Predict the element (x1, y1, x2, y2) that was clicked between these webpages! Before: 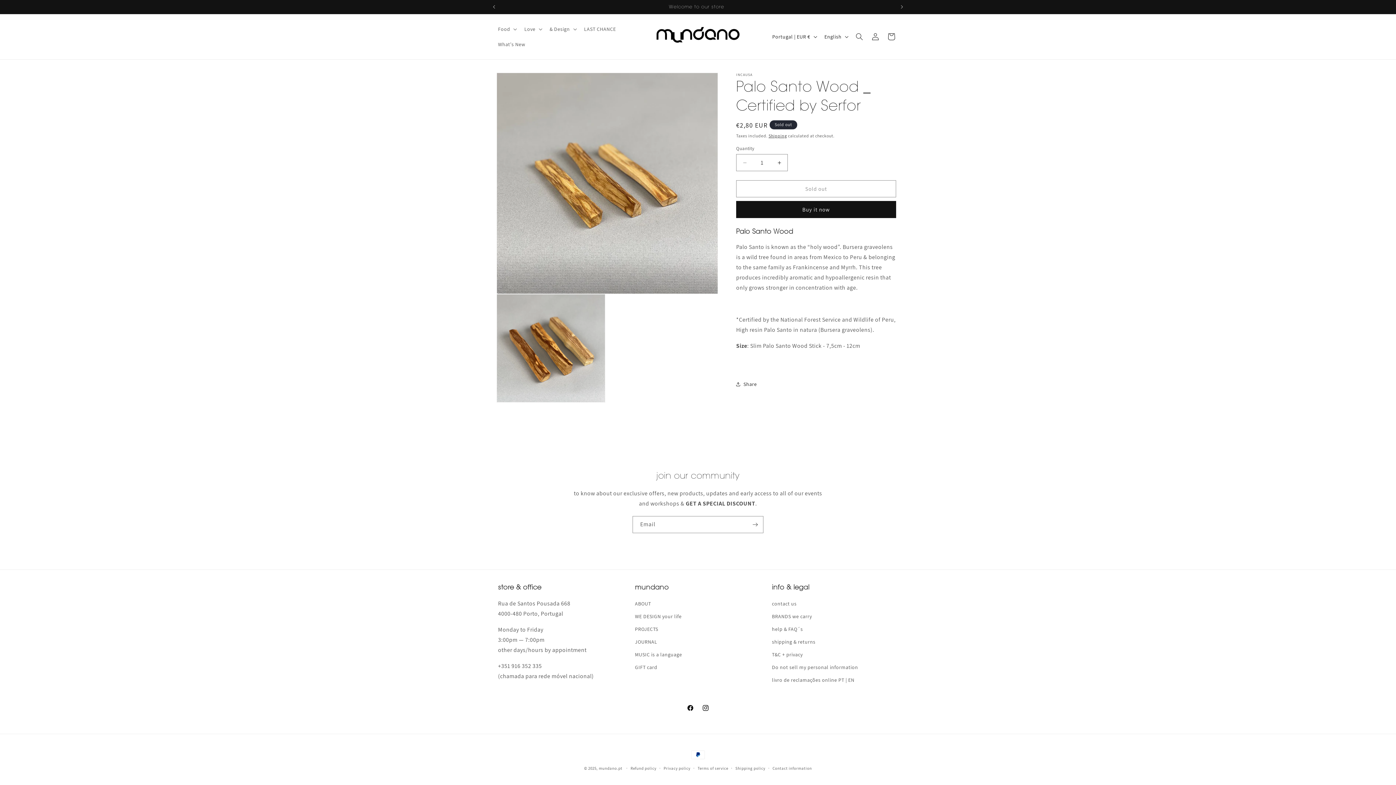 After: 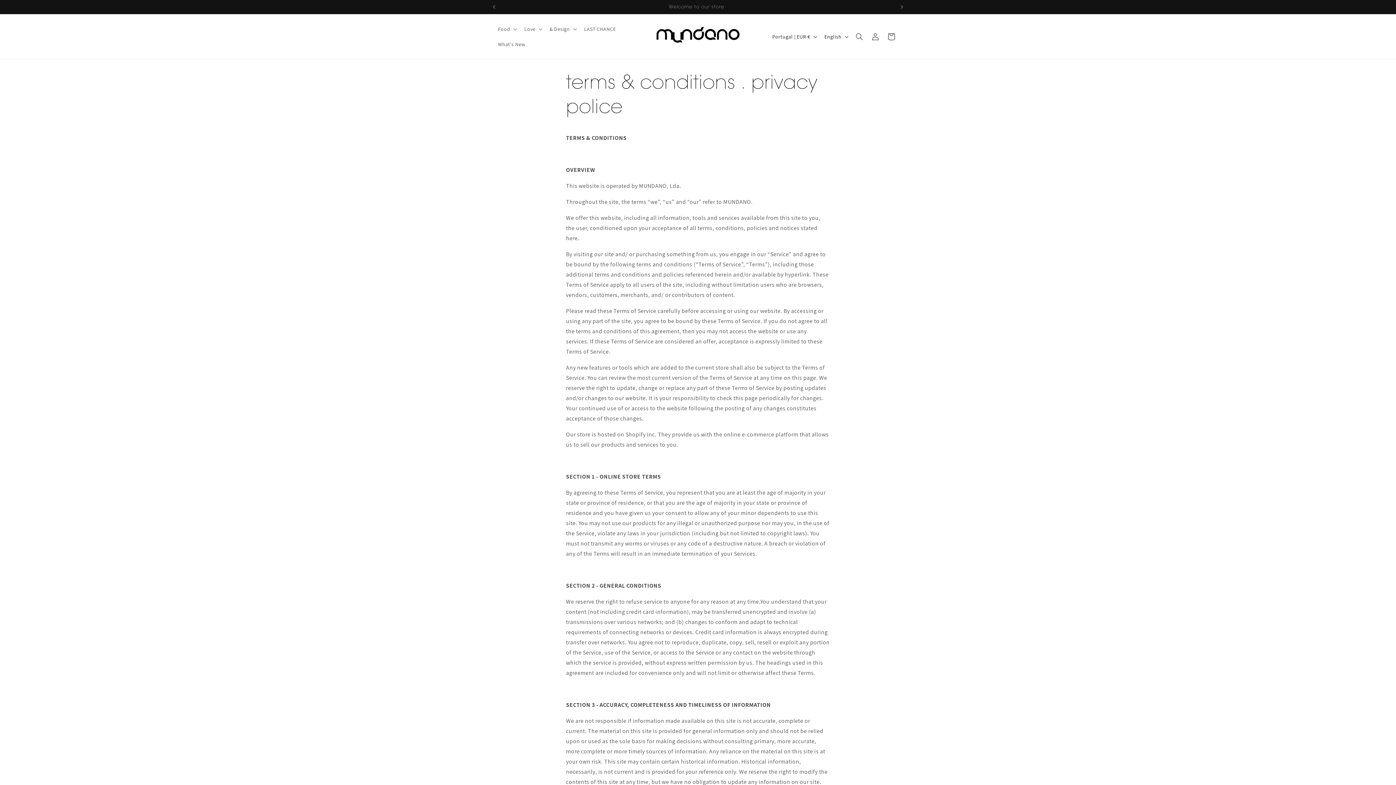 Action: label: T&C + privacy bbox: (772, 648, 802, 661)